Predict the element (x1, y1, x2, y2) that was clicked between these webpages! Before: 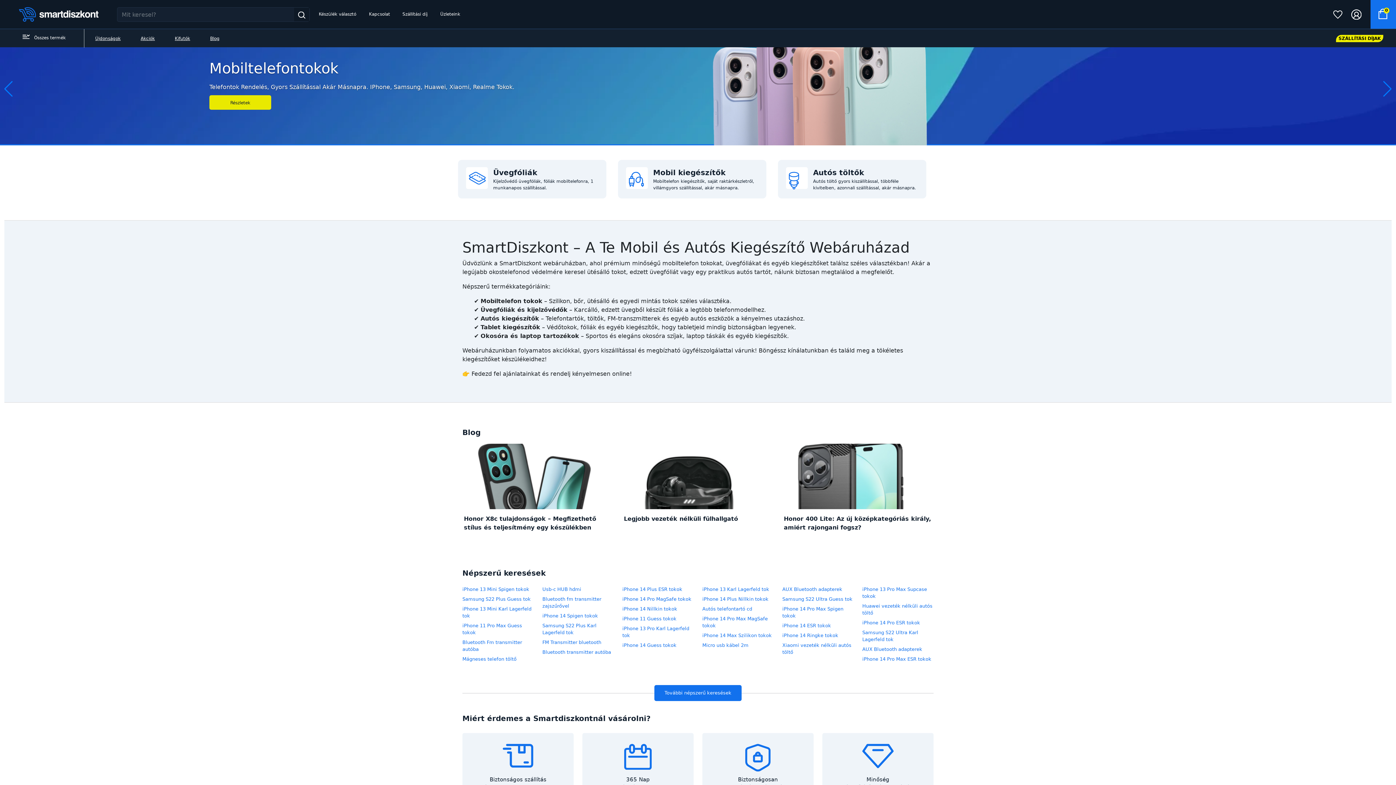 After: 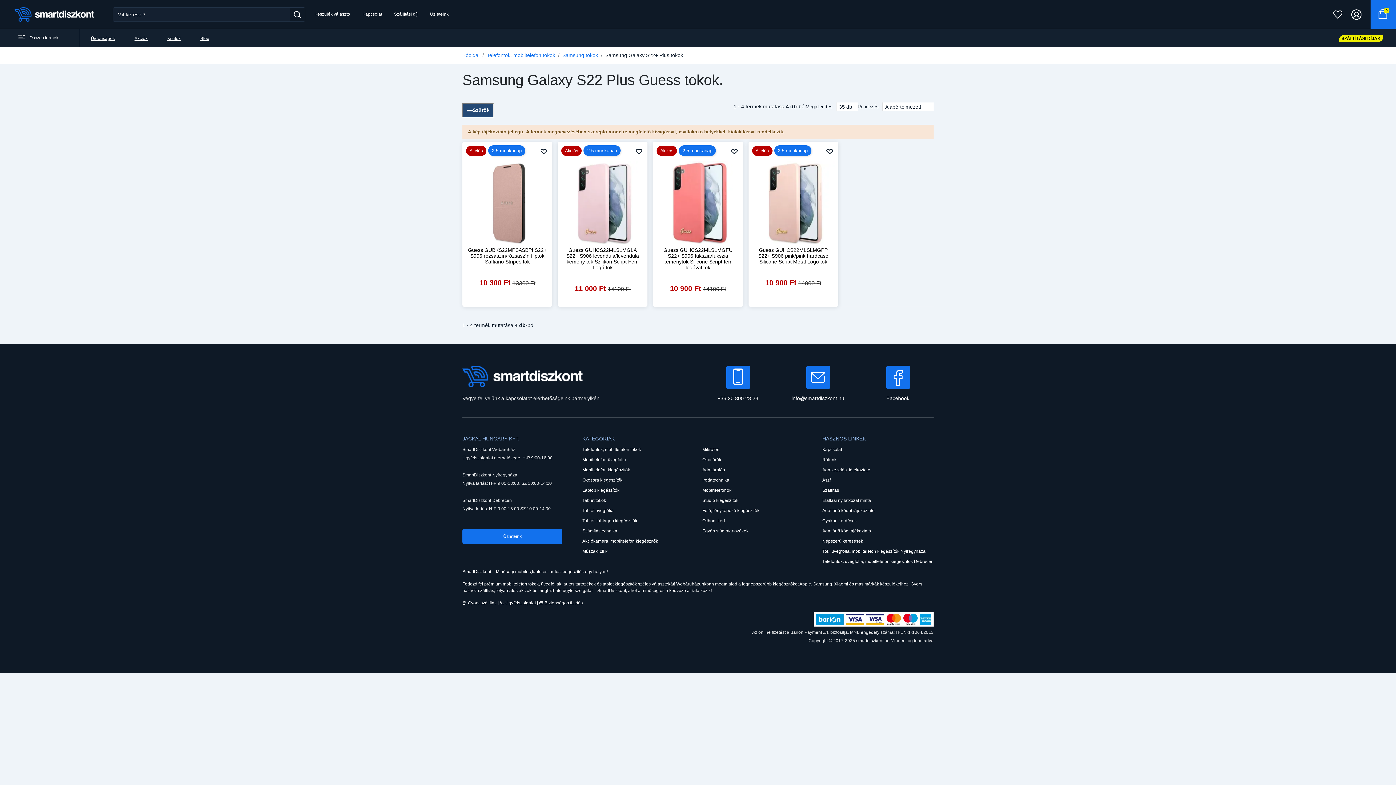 Action: label: Samsung S22 Plus Guess tok bbox: (462, 596, 530, 602)